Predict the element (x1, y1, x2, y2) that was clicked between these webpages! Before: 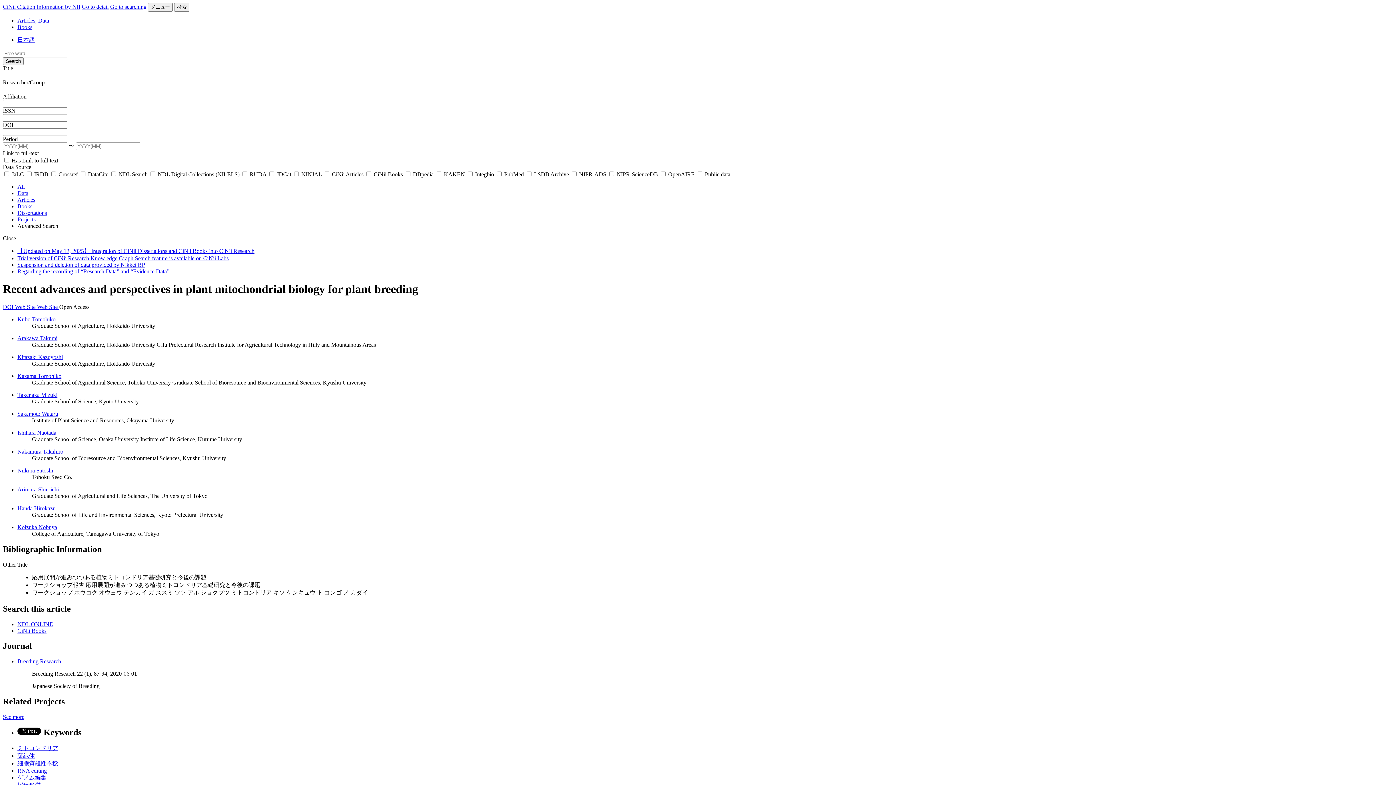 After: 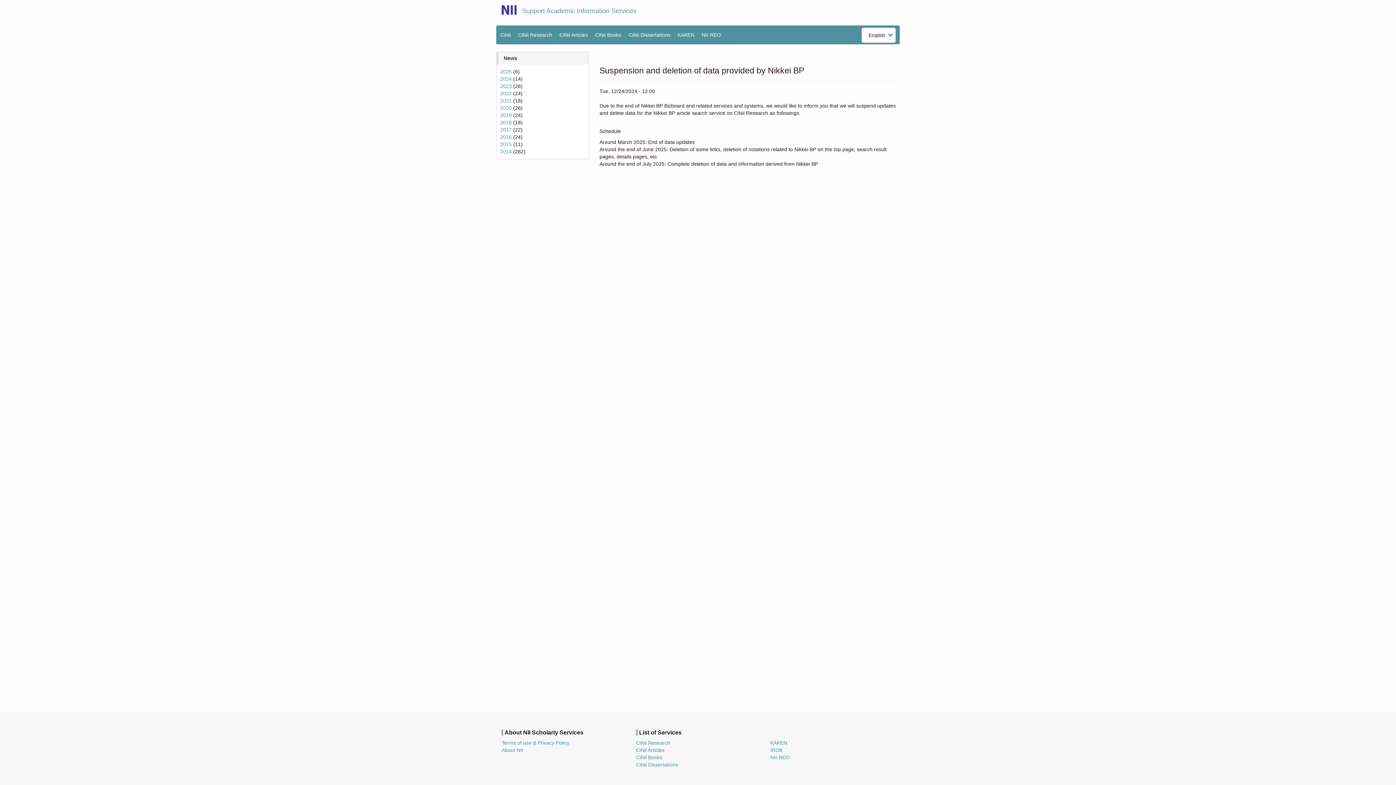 Action: label: Suspension and deletion of data provided by Nikkei BP bbox: (17, 261, 145, 268)